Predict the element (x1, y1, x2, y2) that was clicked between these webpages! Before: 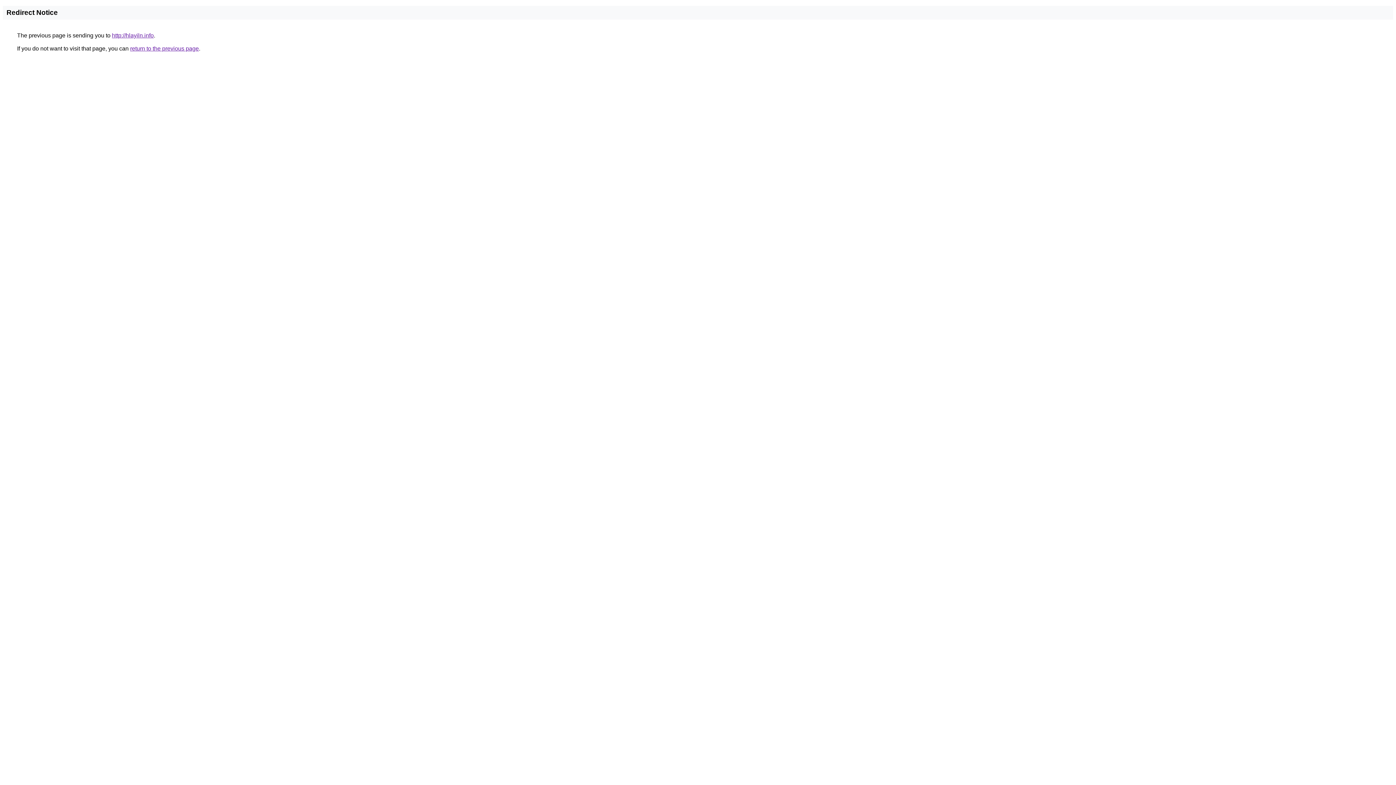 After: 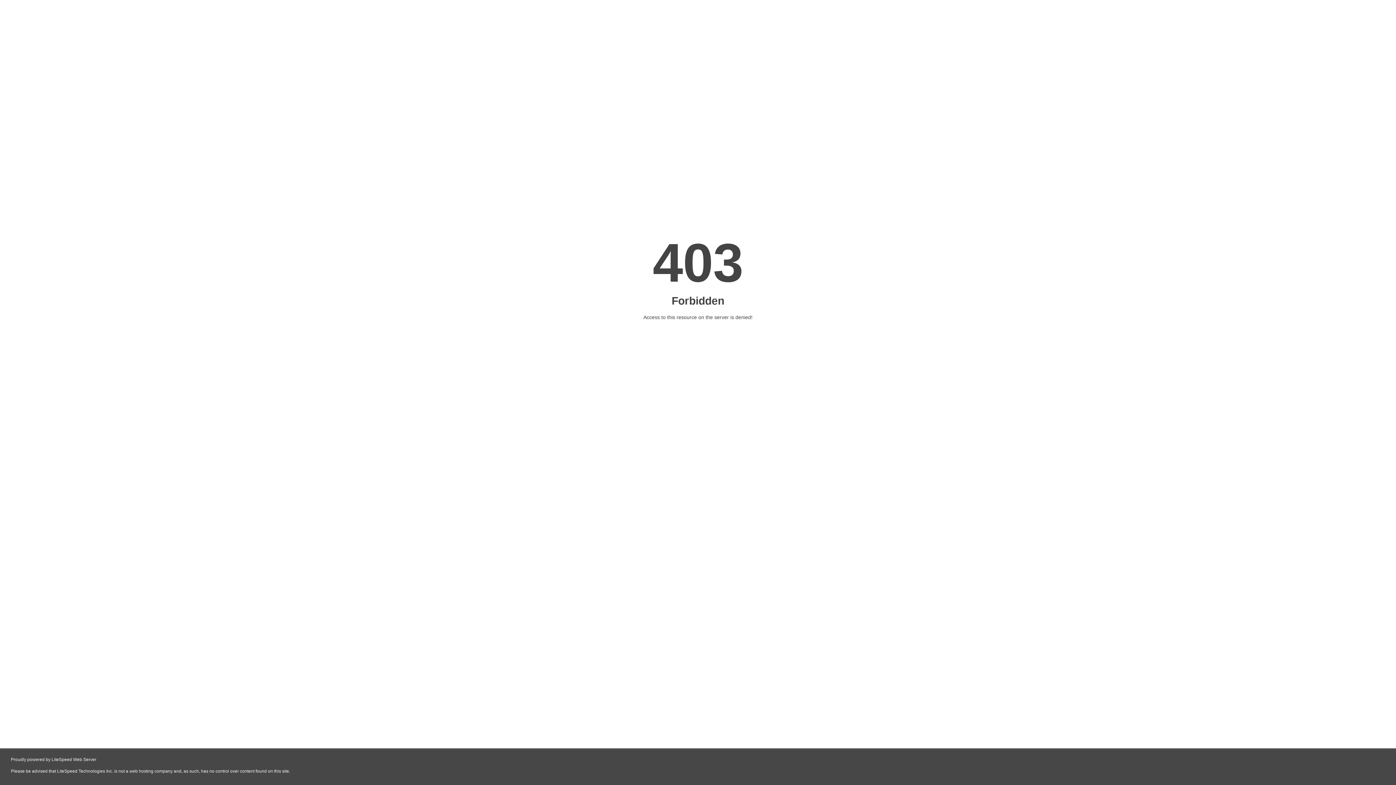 Action: bbox: (112, 32, 153, 38) label: http://hlayiln.info